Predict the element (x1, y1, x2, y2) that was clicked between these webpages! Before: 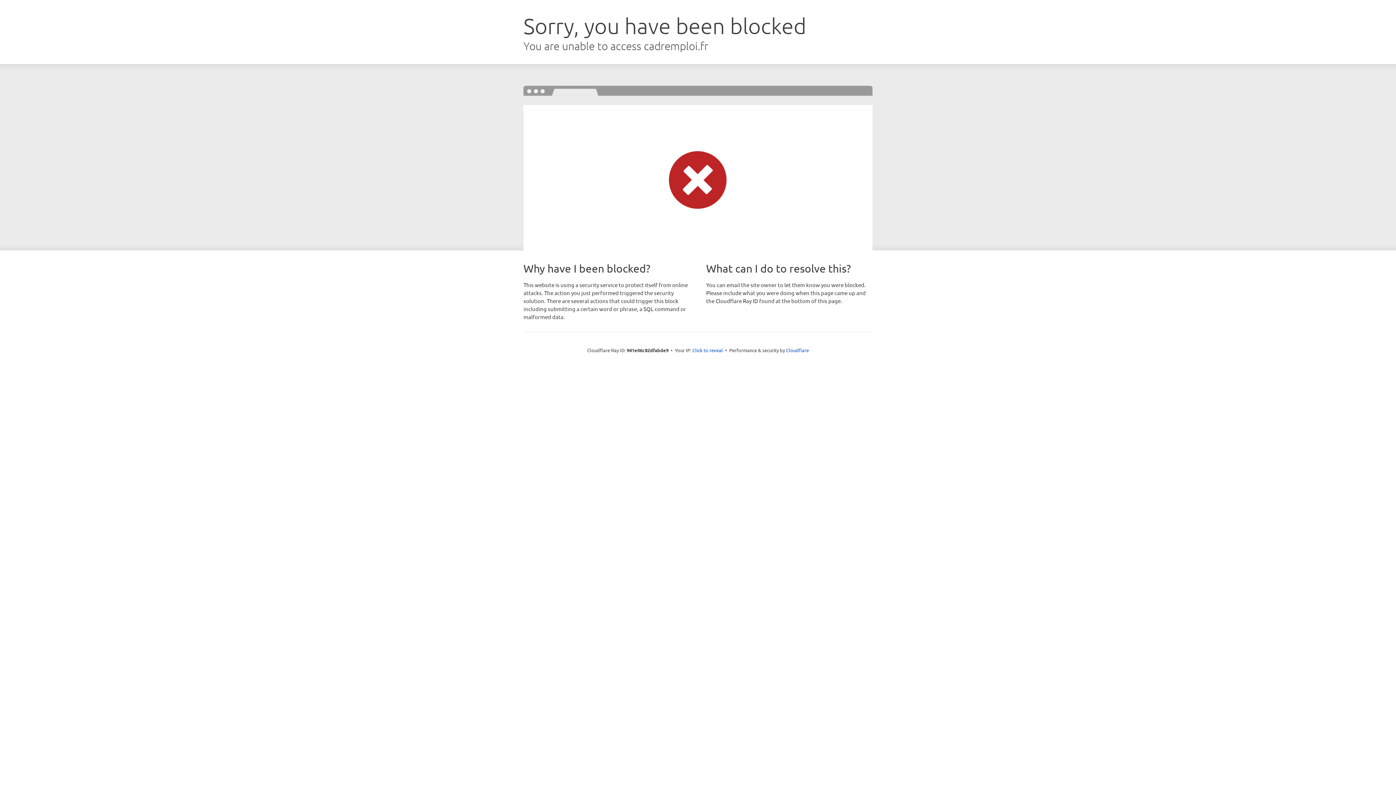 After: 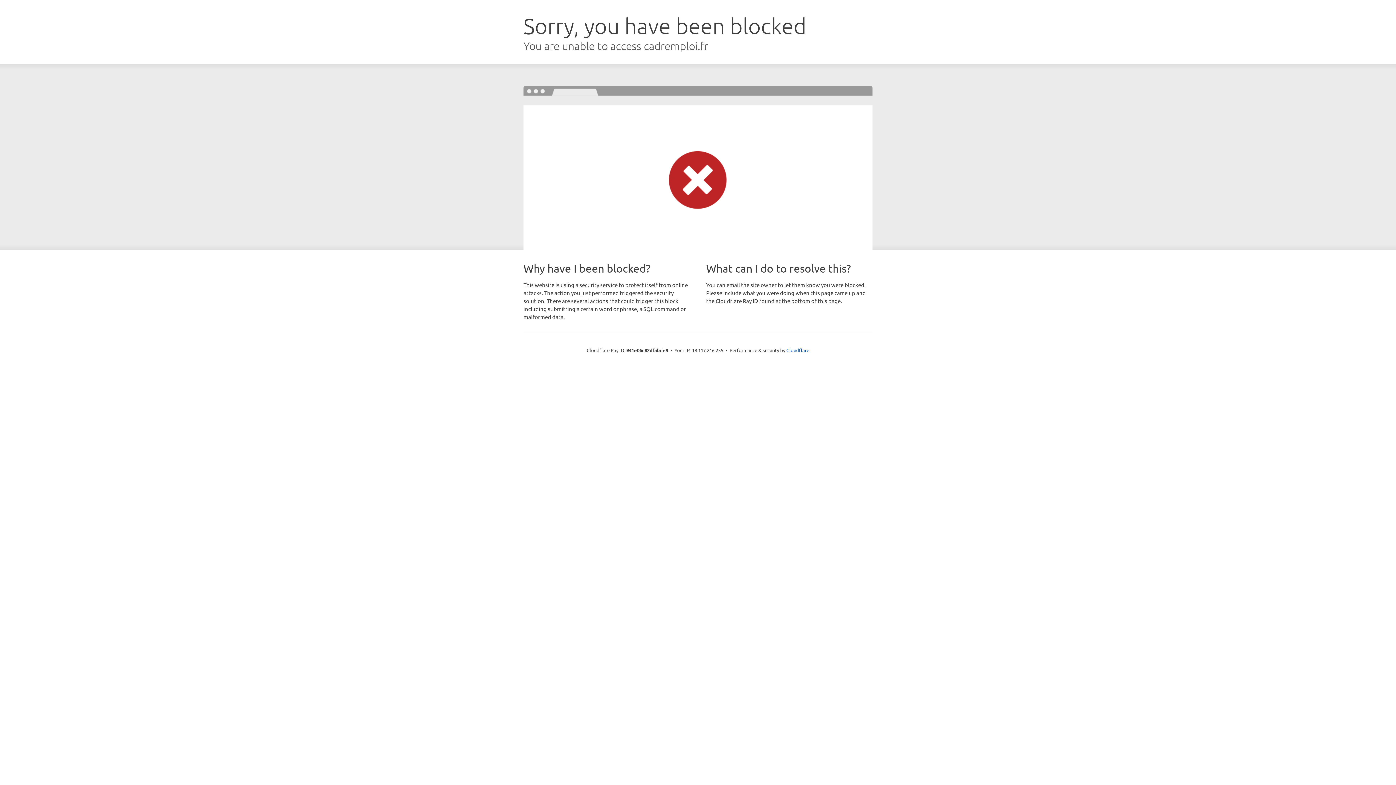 Action: label: Click to reveal bbox: (692, 346, 723, 353)